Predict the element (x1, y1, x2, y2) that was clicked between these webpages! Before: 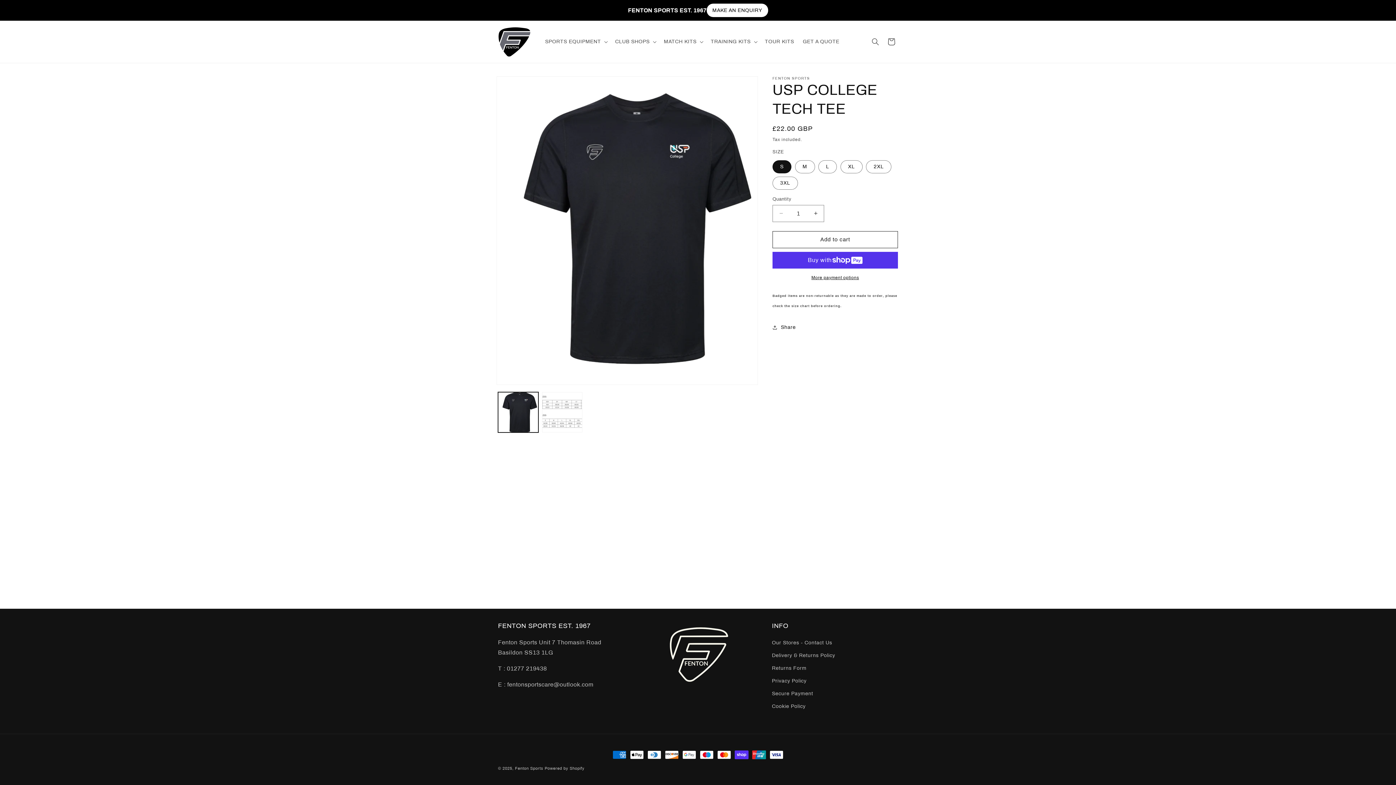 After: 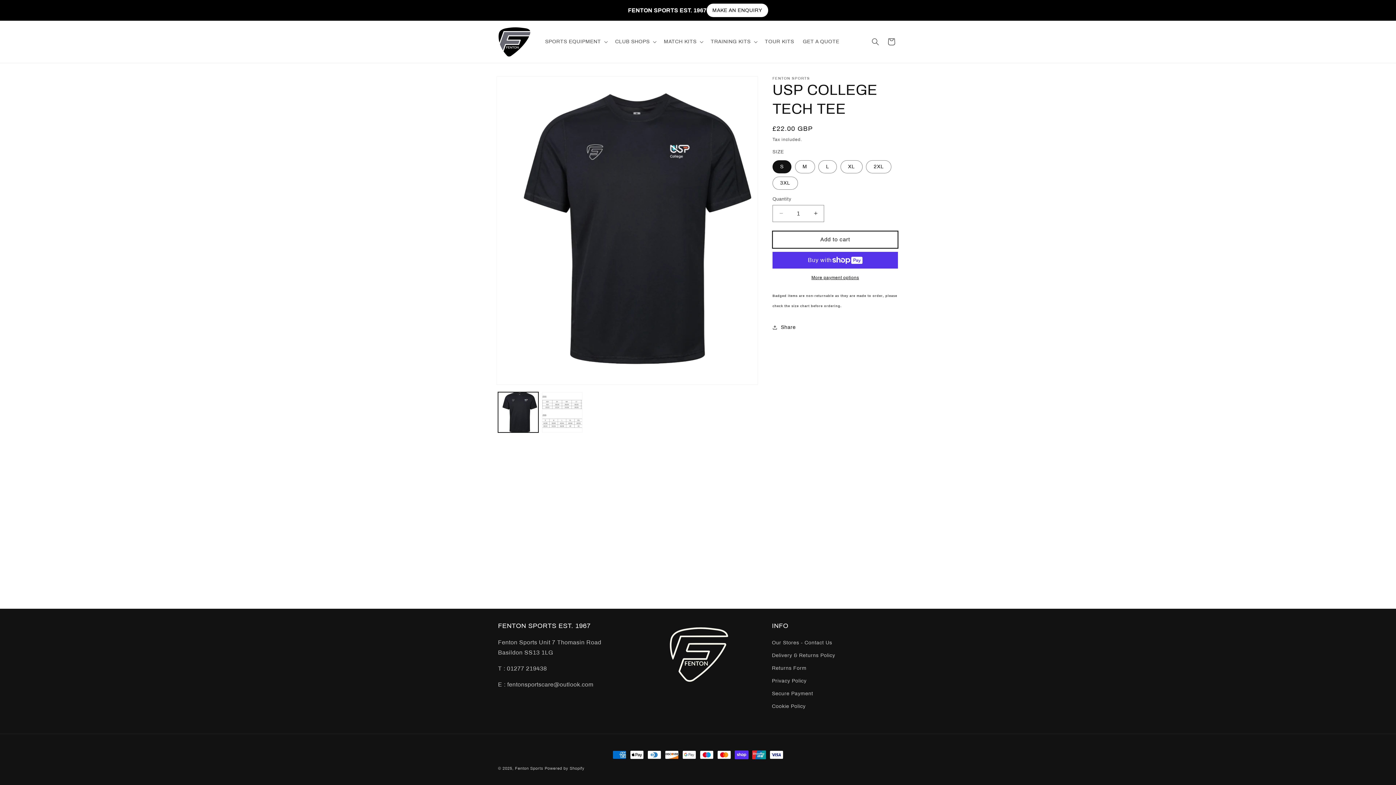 Action: bbox: (772, 231, 898, 248) label: Add to cart